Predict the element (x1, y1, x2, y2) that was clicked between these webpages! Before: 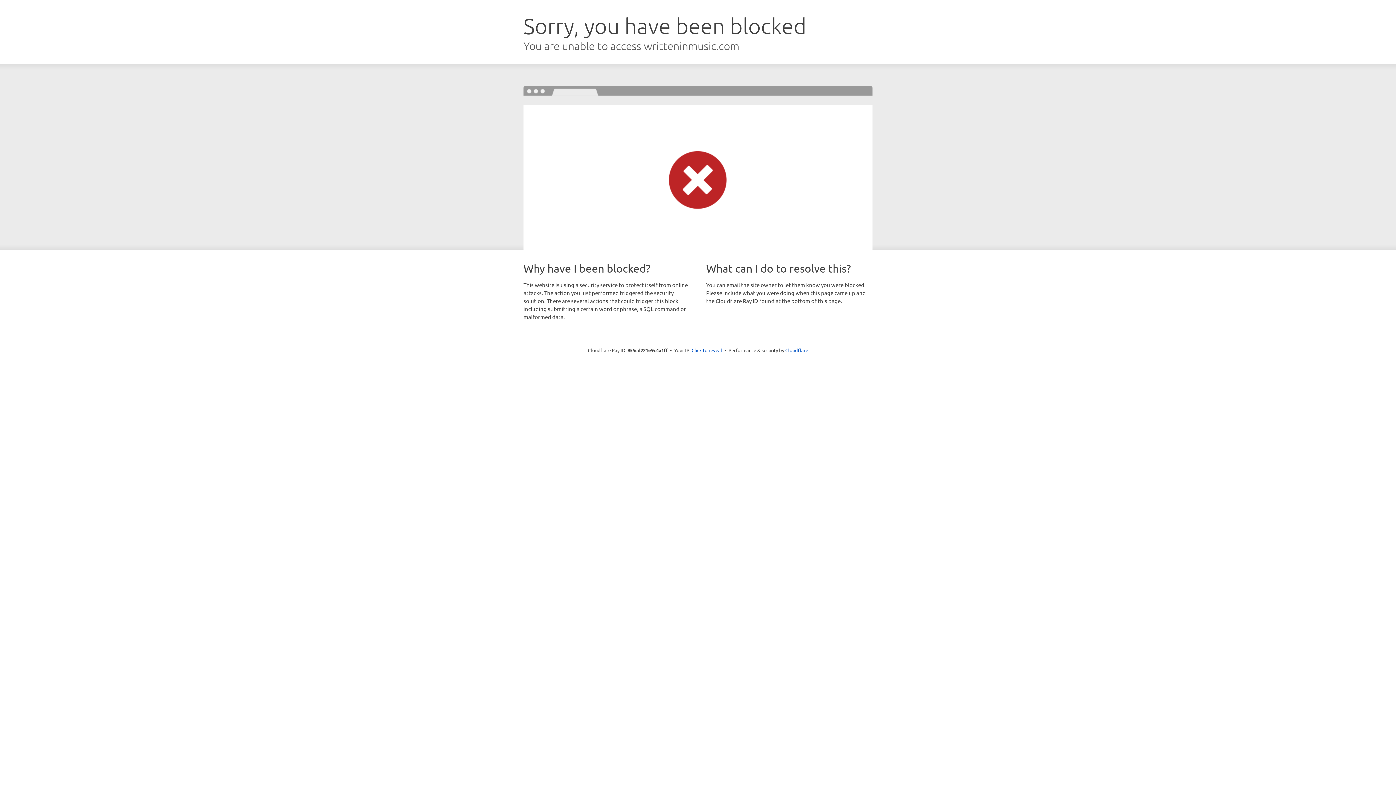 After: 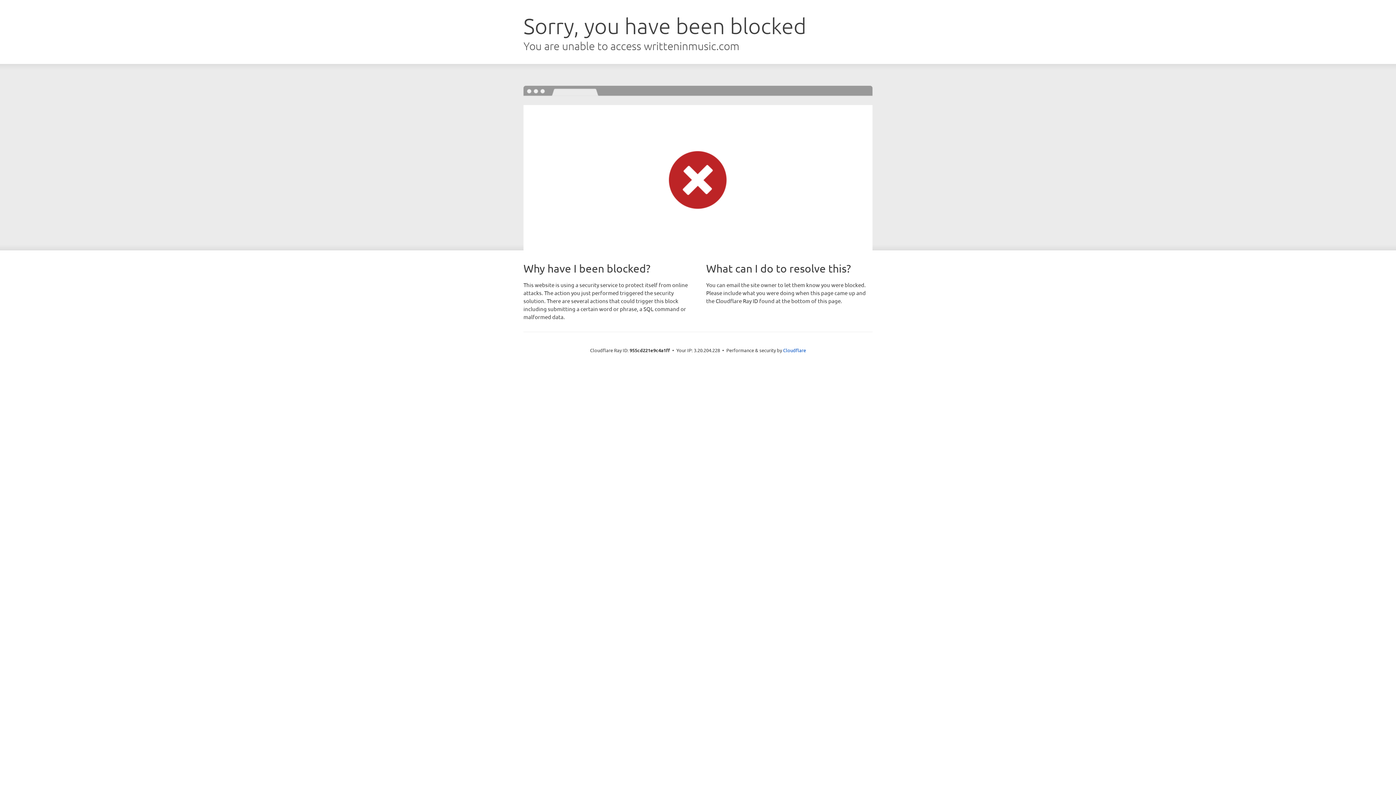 Action: label: Click to reveal bbox: (691, 346, 722, 353)